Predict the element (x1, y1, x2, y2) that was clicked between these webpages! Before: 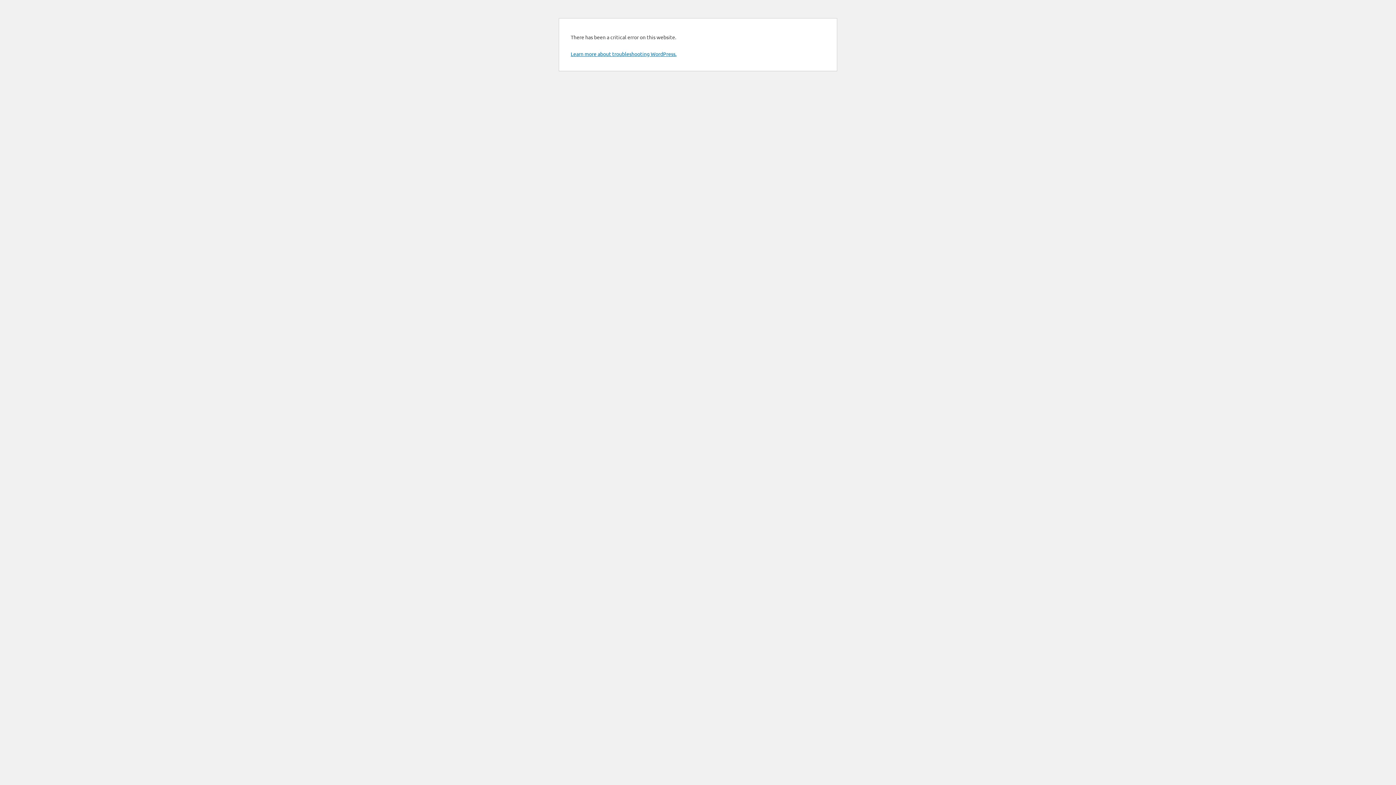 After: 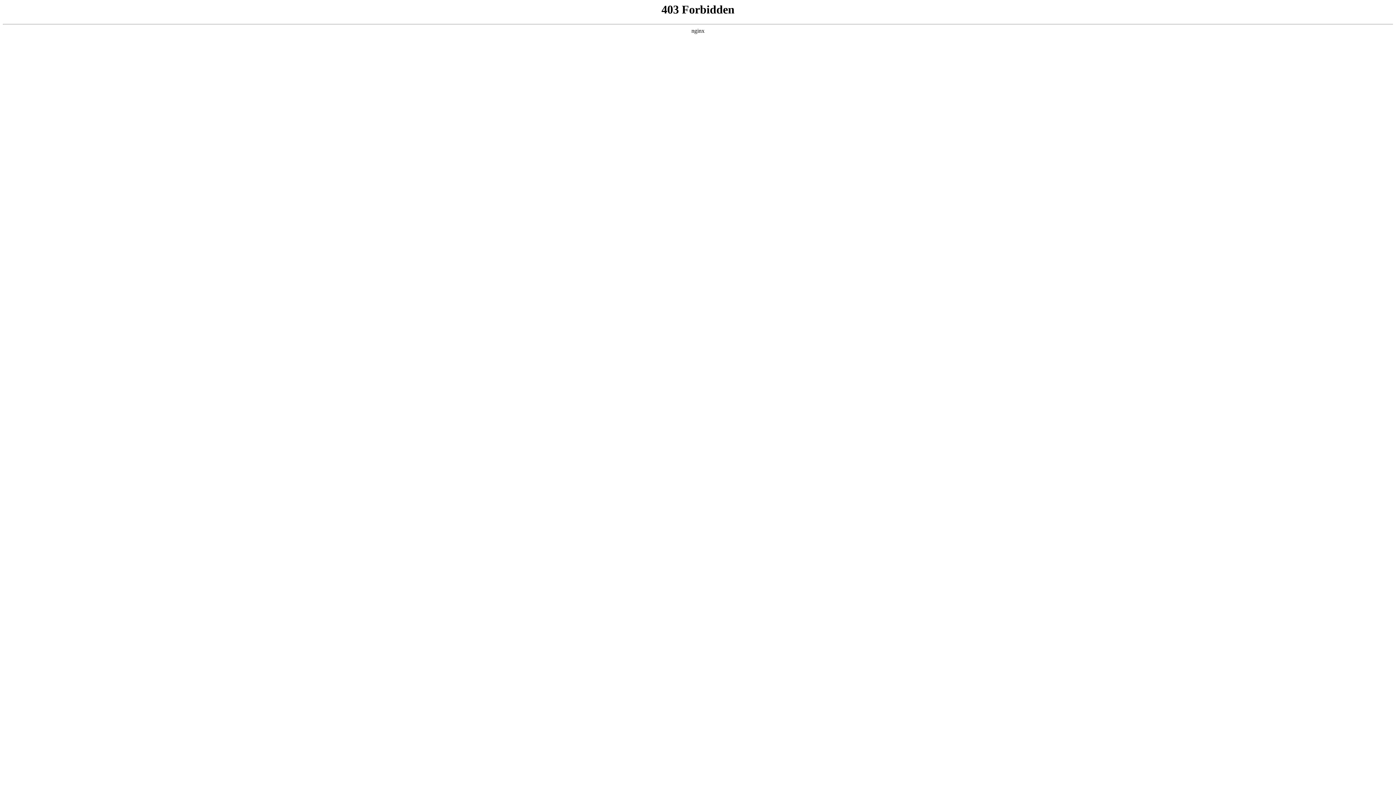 Action: bbox: (570, 50, 676, 57) label: Learn more about troubleshooting WordPress.